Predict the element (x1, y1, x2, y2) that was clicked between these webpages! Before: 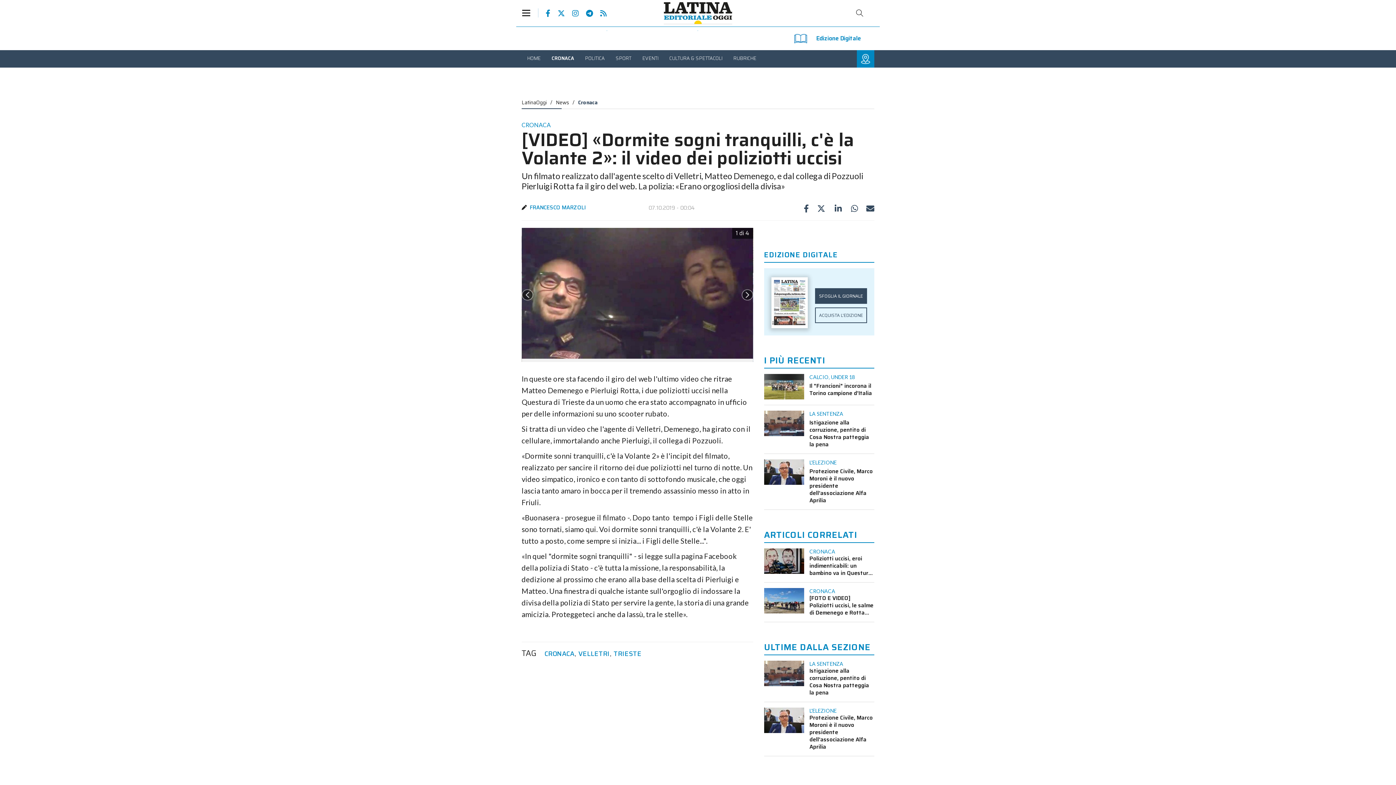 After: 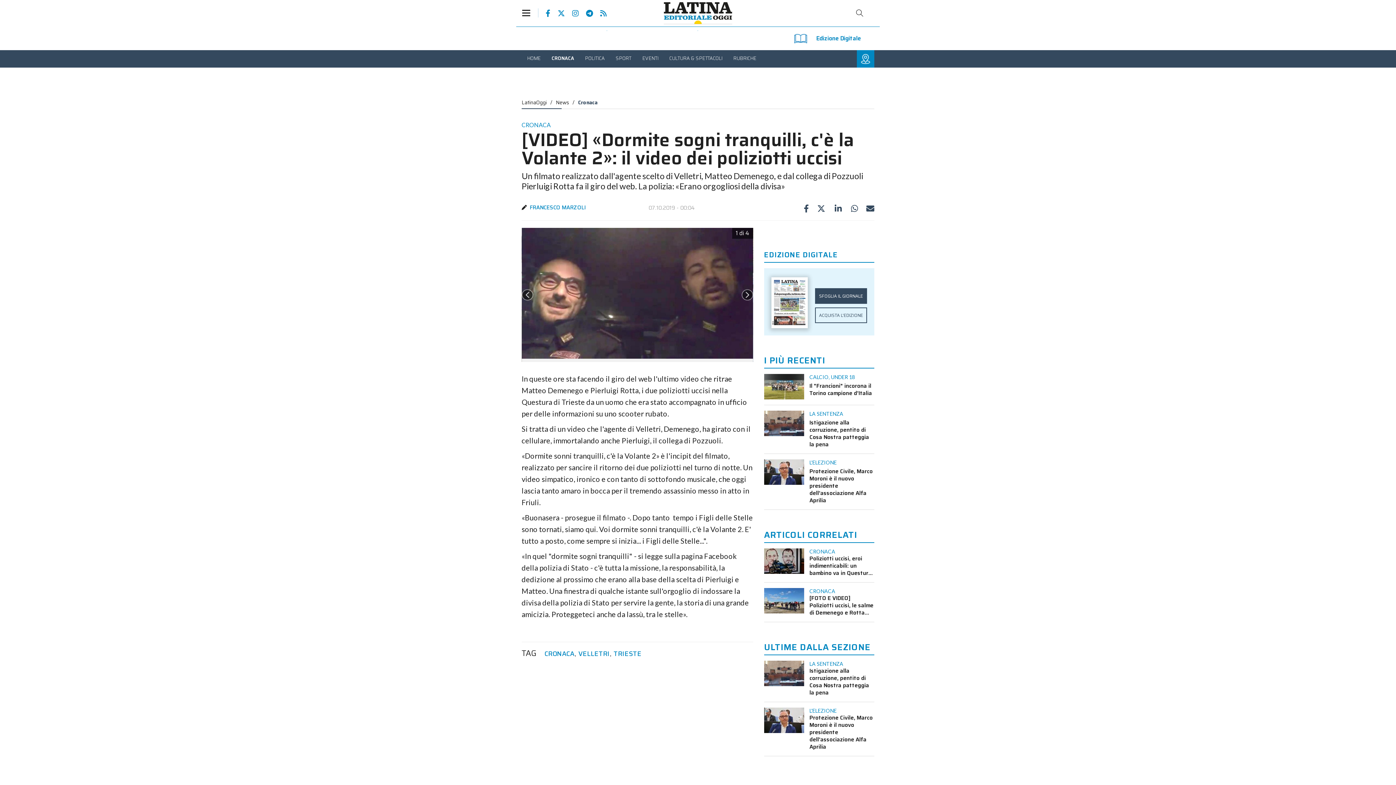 Action: label: Pagina Twitter bbox: (550, 9, 565, 17)